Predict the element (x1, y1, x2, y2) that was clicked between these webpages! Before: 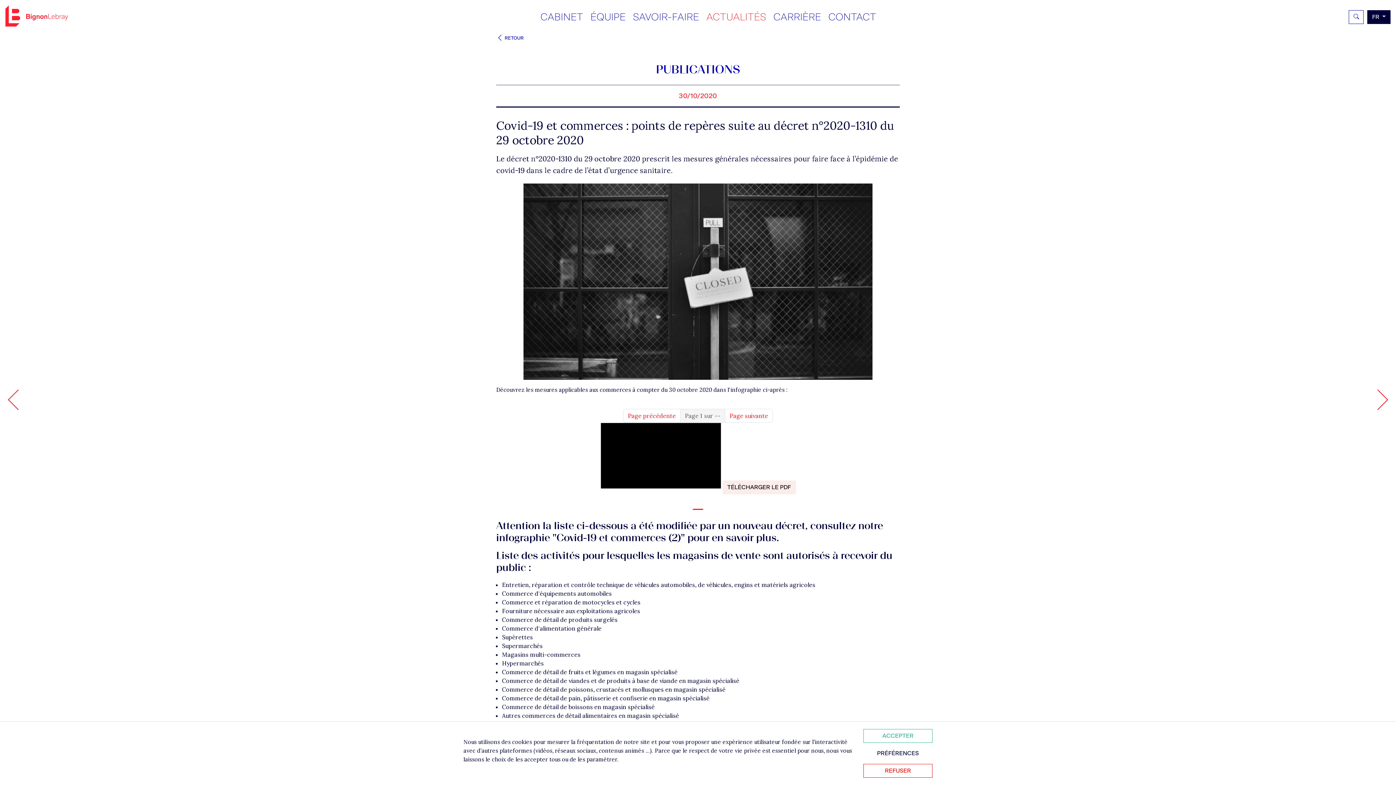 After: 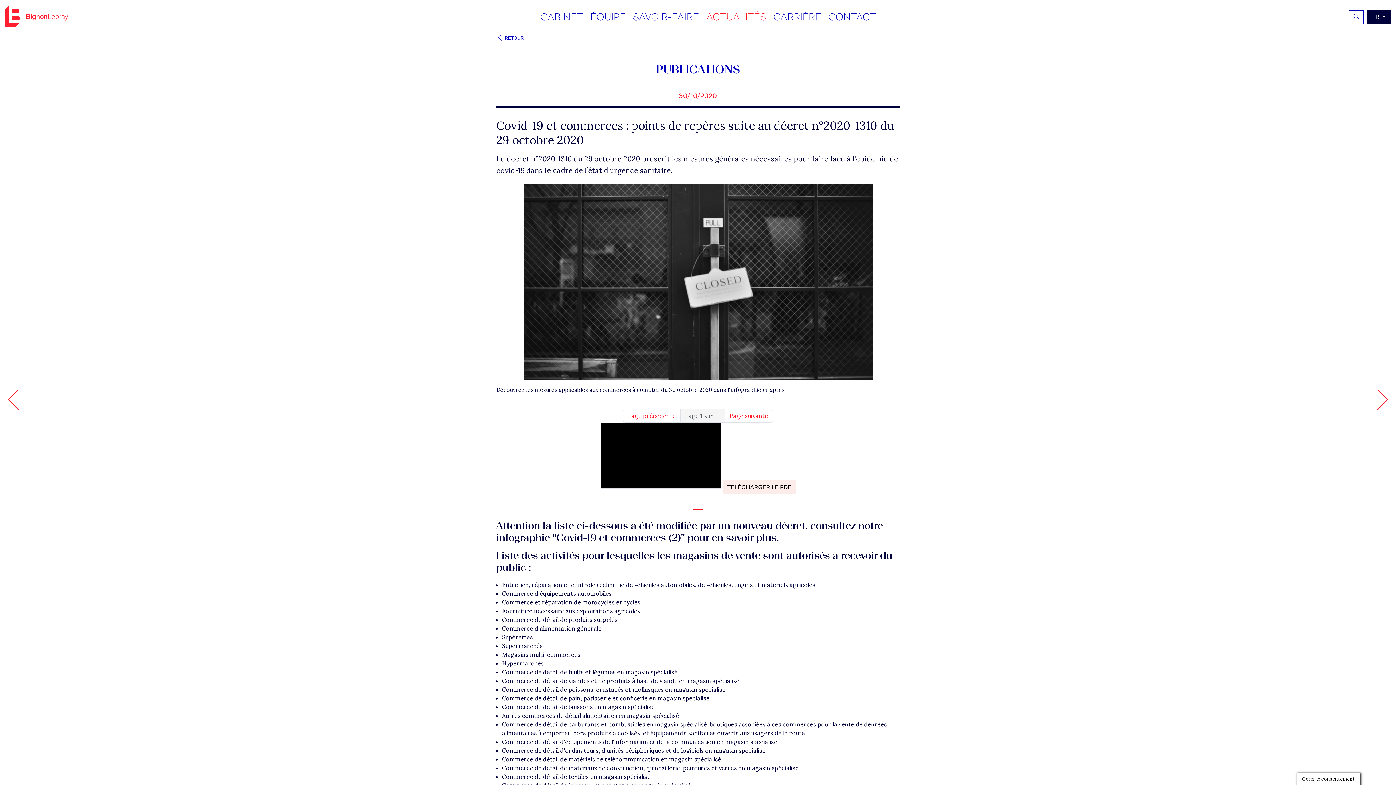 Action: bbox: (863, 764, 932, 778) label: Refuser tous les cookies